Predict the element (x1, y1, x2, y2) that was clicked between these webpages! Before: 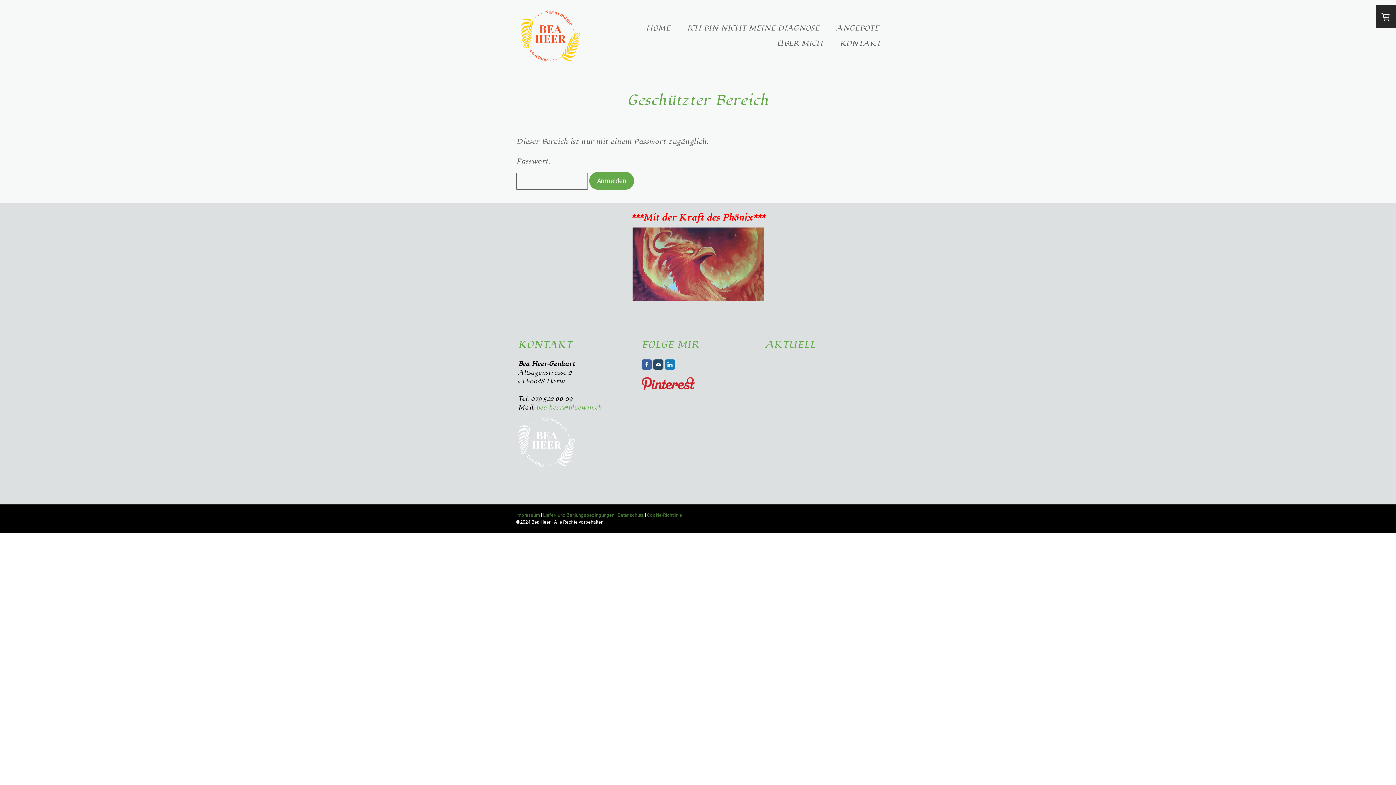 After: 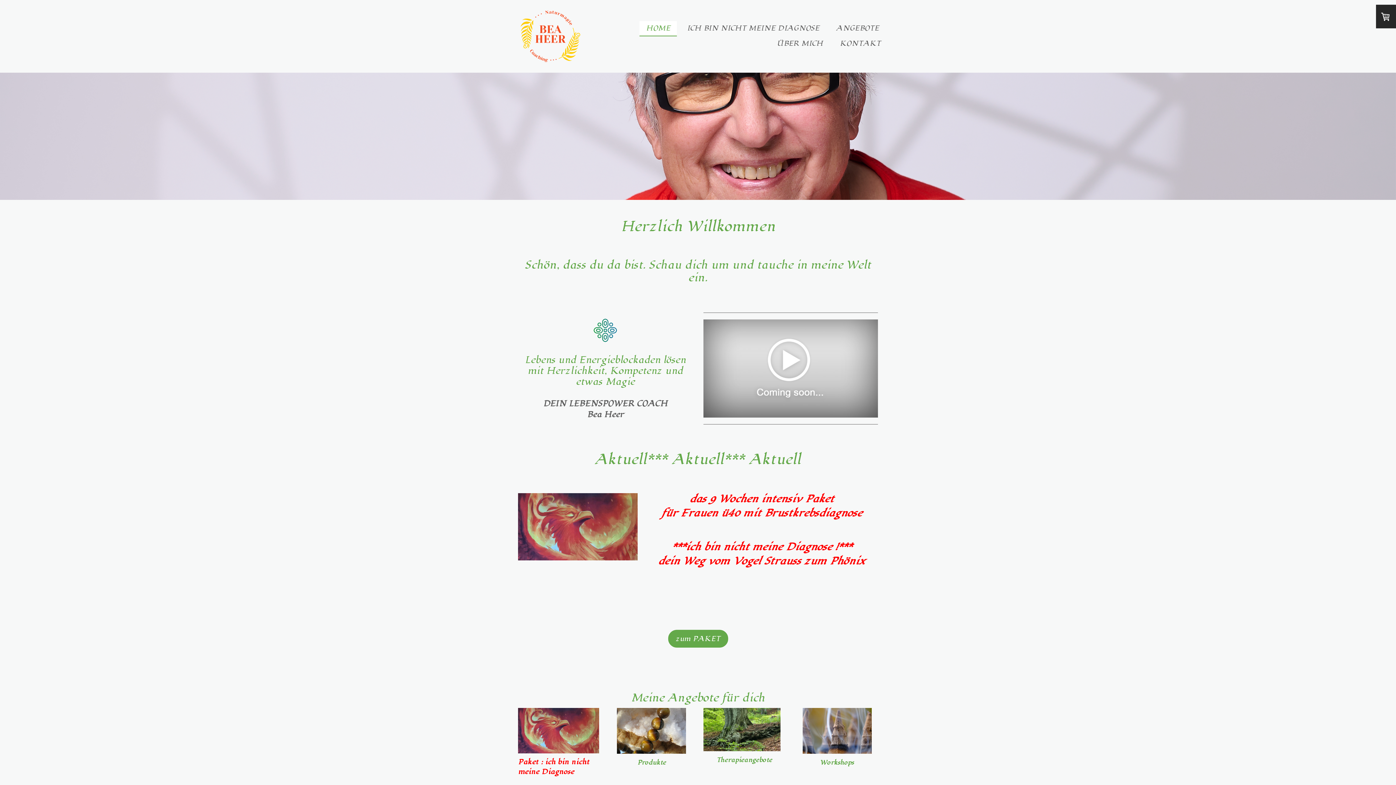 Action: bbox: (517, 3, 583, 69)